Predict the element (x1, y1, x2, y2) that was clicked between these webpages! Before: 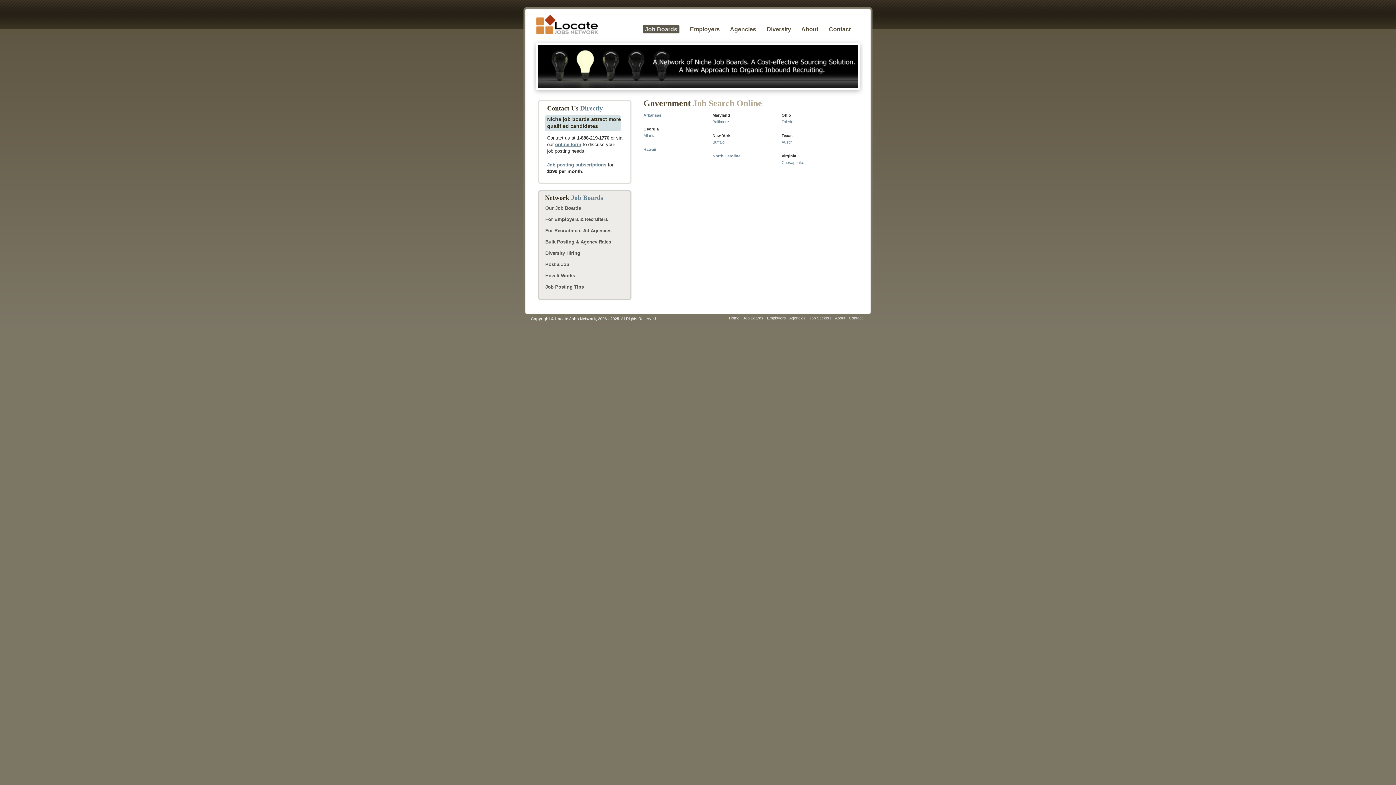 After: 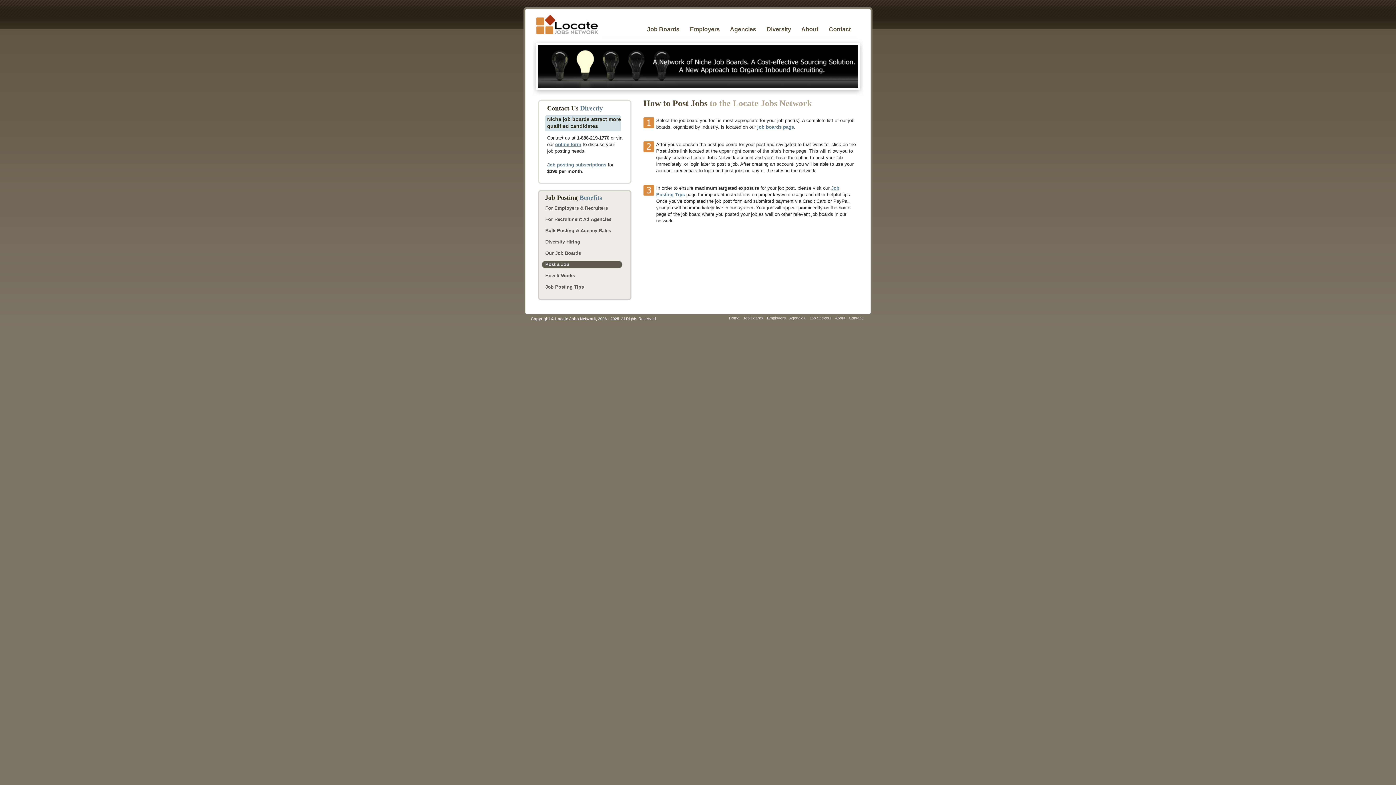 Action: bbox: (541, 261, 625, 268) label: Post a Job